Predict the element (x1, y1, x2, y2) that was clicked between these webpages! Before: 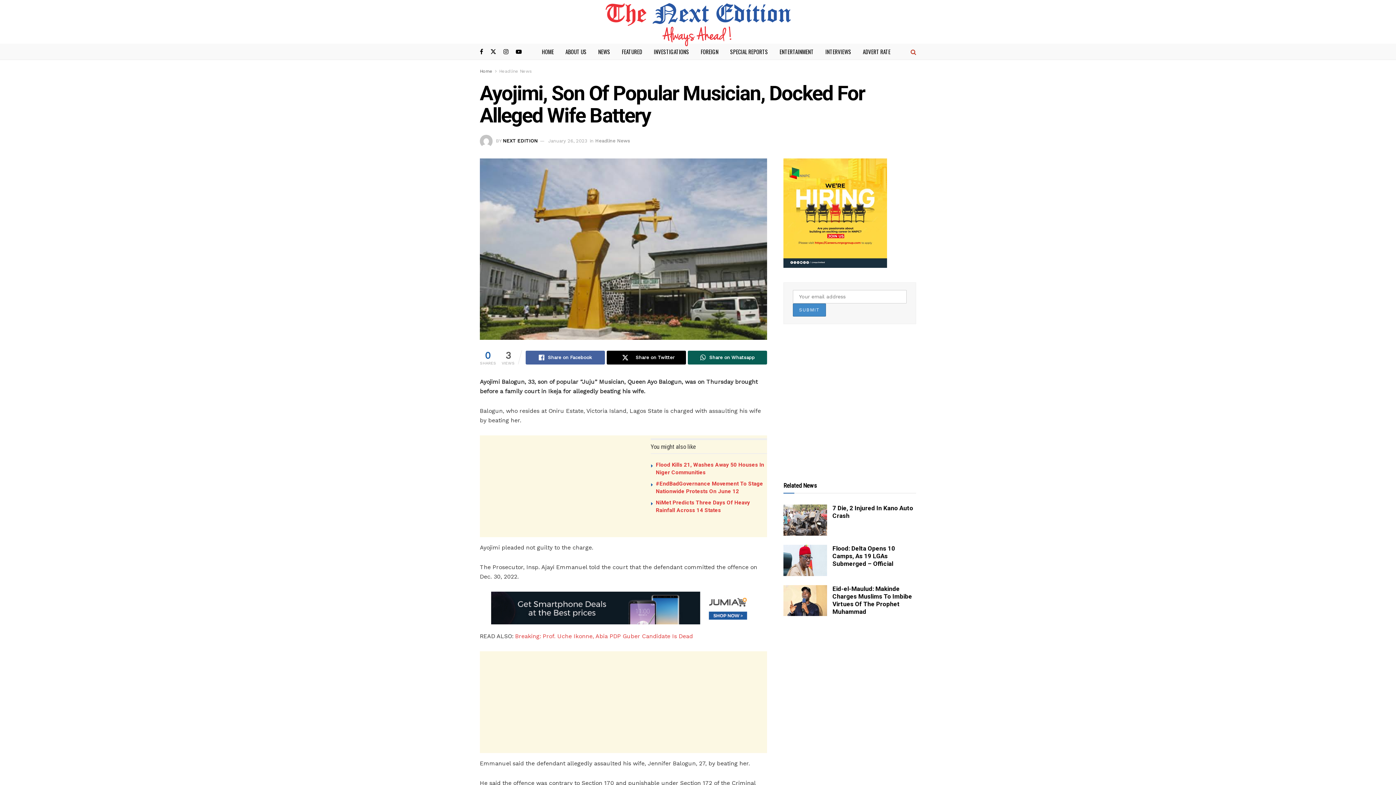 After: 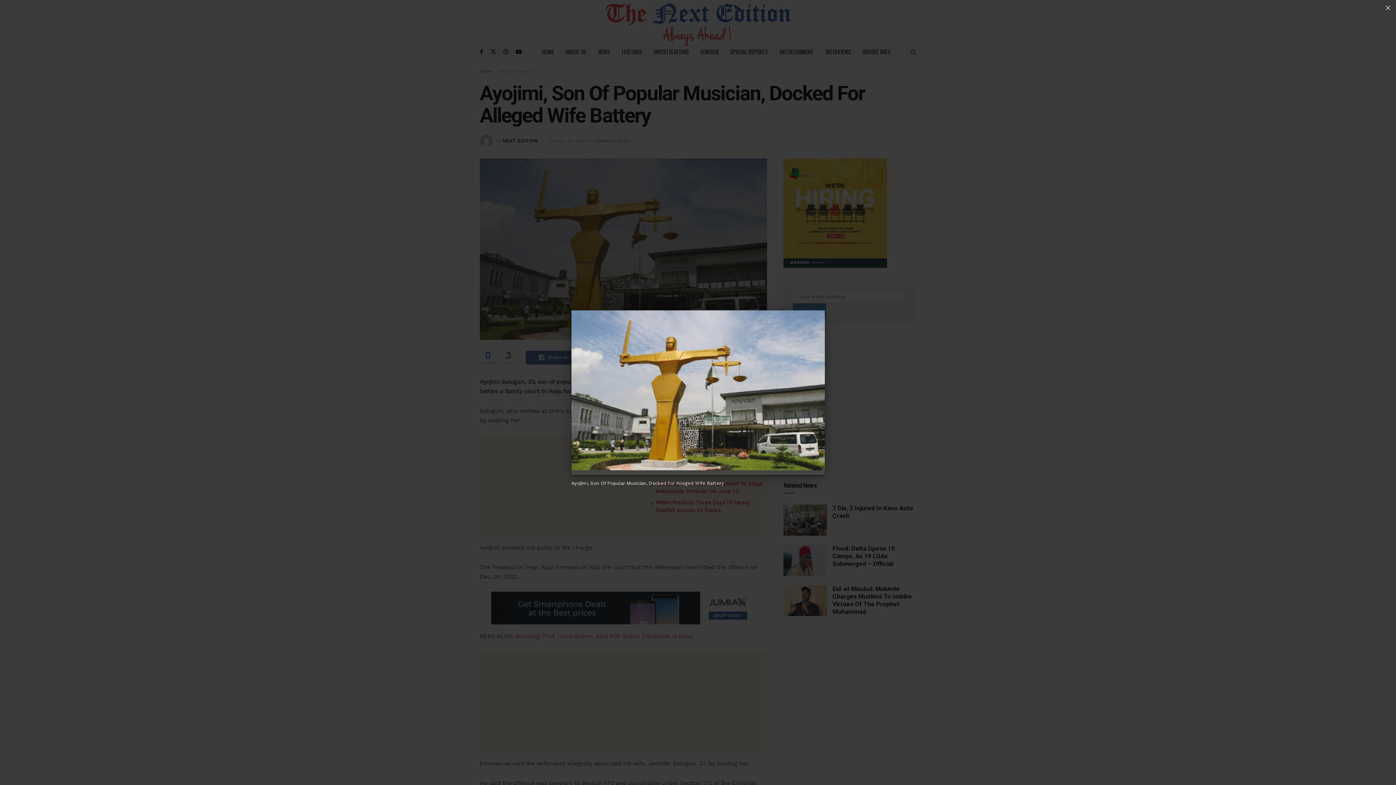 Action: bbox: (480, 158, 767, 340)